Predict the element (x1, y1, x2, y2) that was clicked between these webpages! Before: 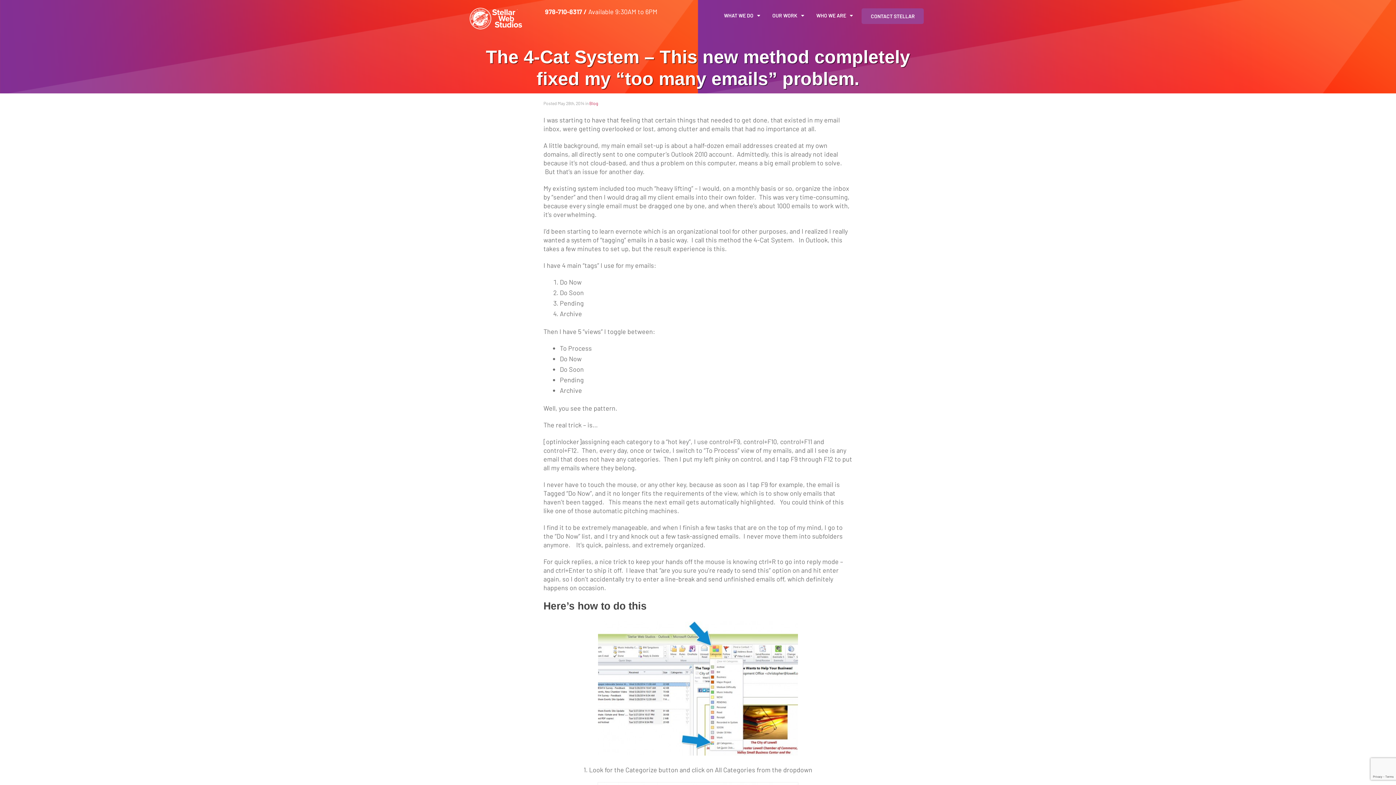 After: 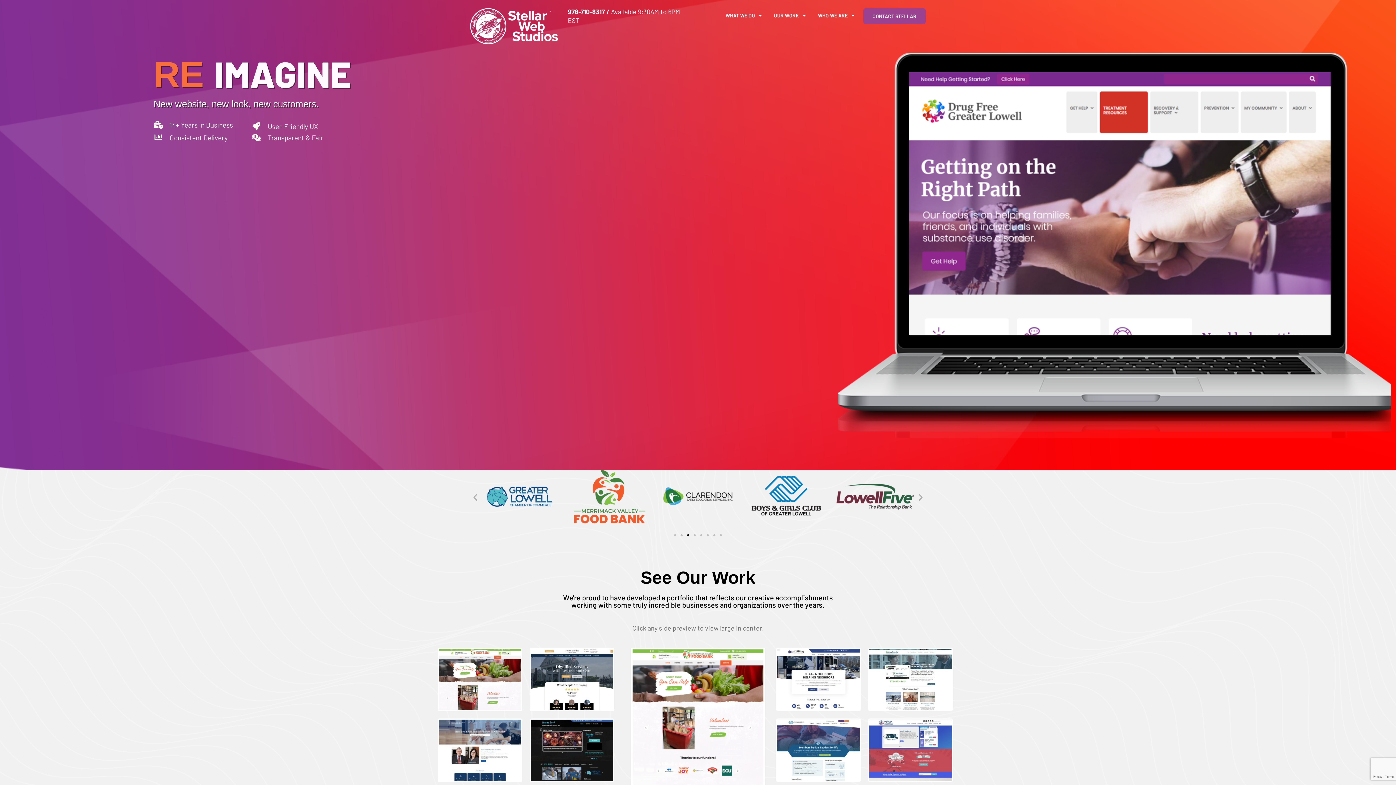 Action: bbox: (469, 7, 523, 29)